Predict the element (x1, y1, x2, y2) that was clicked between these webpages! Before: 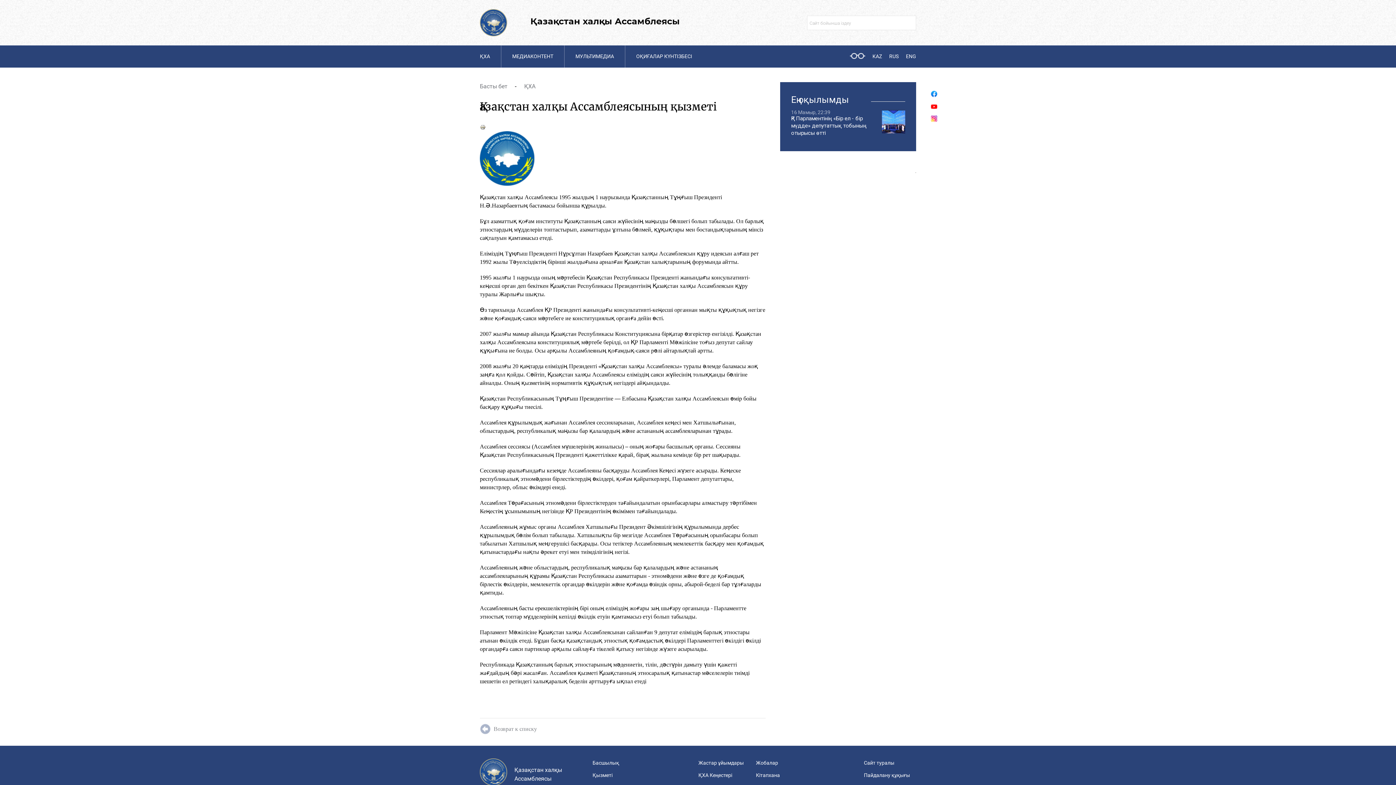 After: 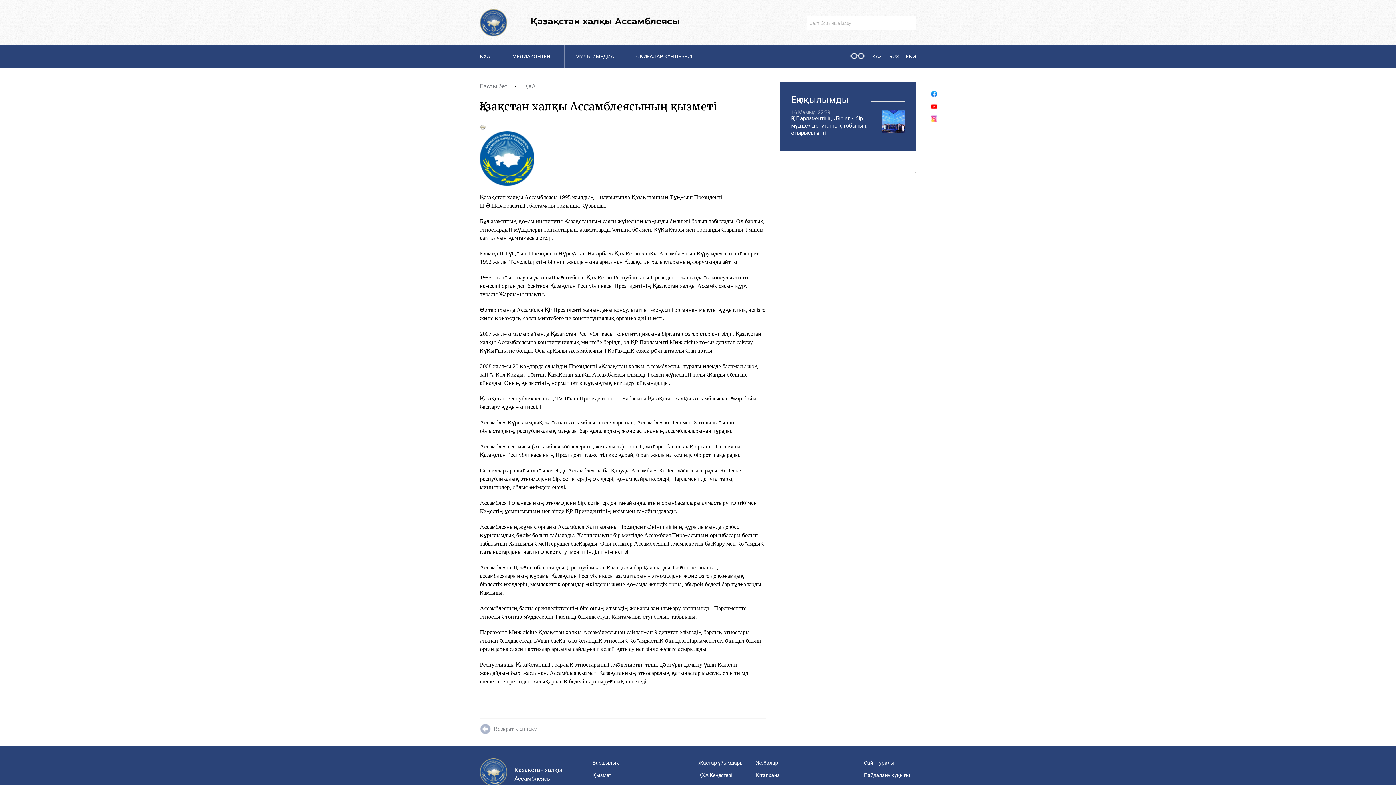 Action: bbox: (930, 102, 938, 109)